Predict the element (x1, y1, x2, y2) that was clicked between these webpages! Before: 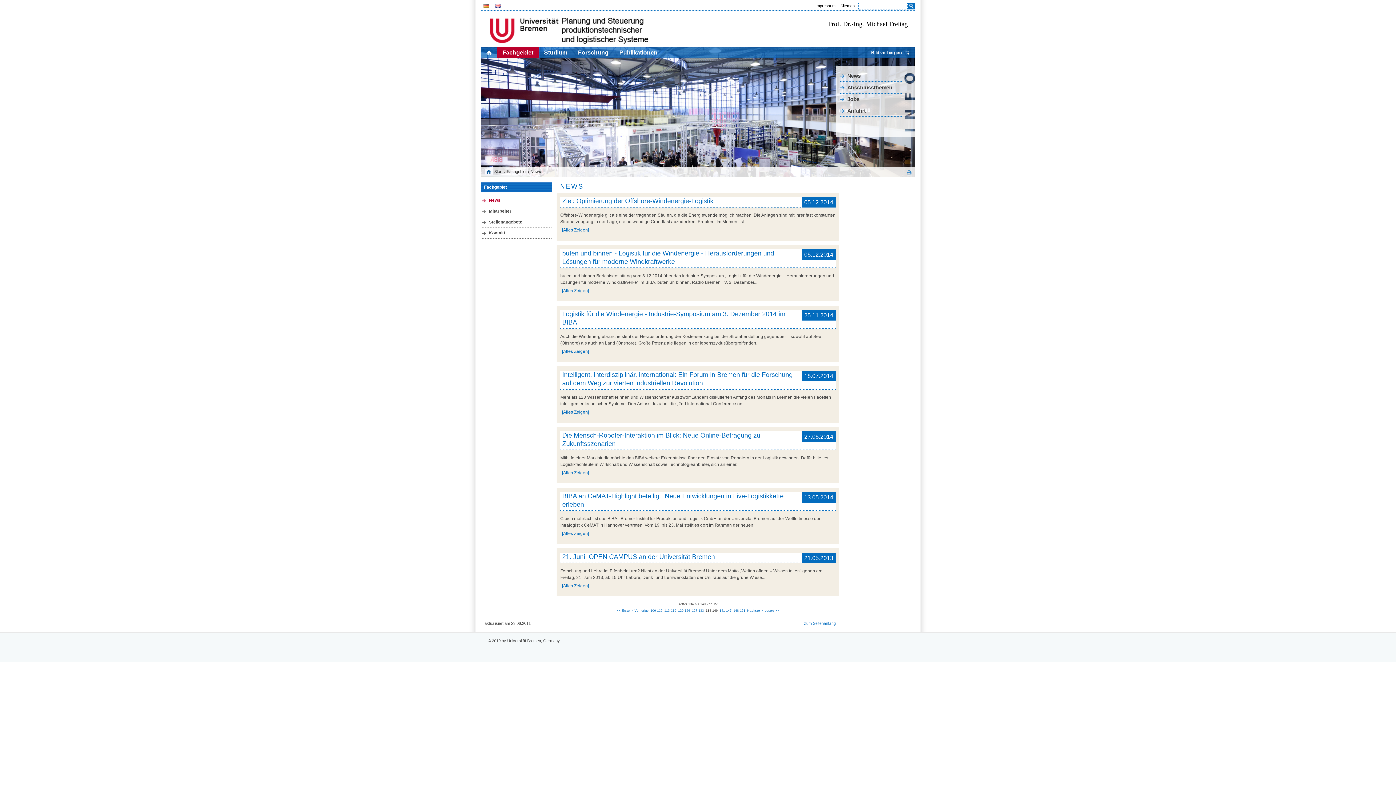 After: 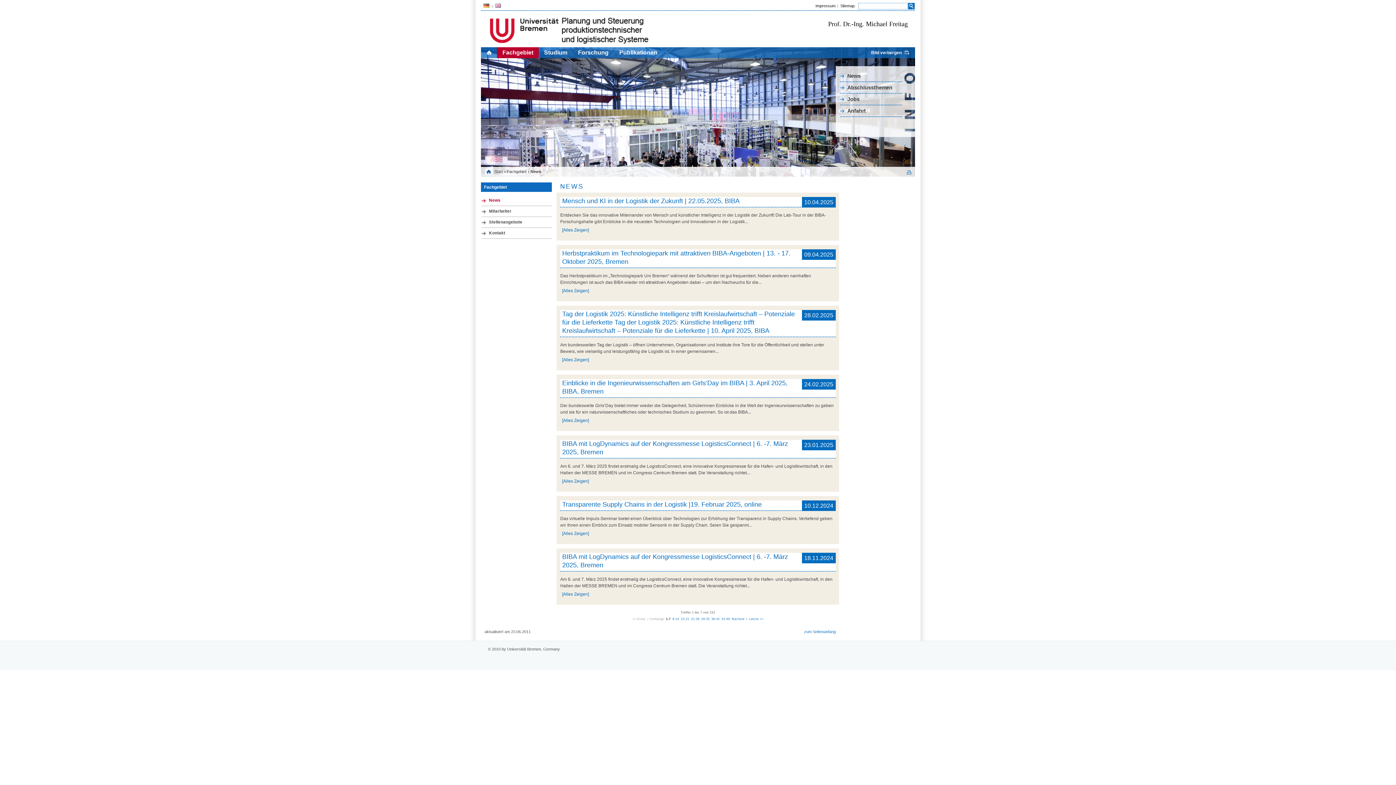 Action: label: News bbox: (840, 70, 902, 81)